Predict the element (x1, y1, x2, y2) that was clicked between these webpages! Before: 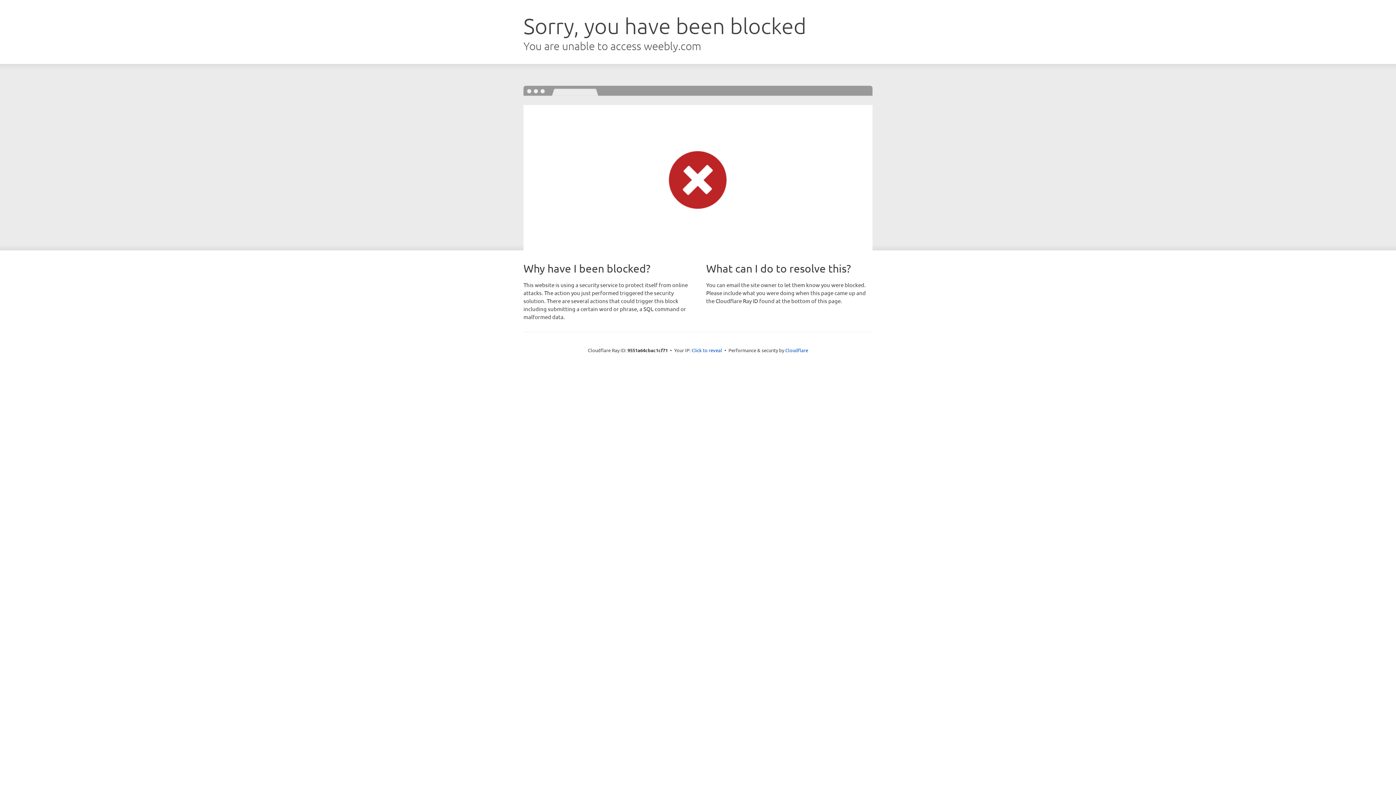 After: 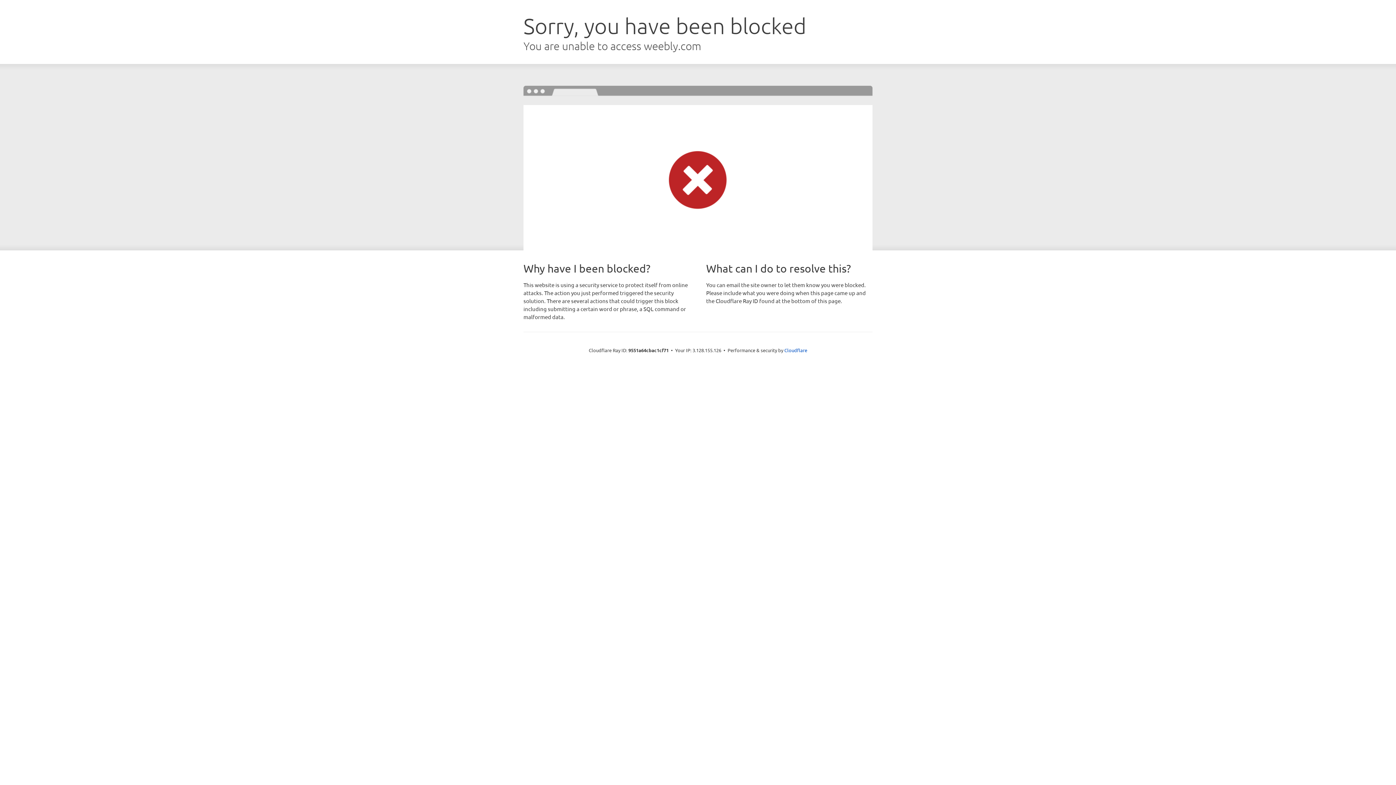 Action: label: Click to reveal bbox: (691, 346, 722, 353)